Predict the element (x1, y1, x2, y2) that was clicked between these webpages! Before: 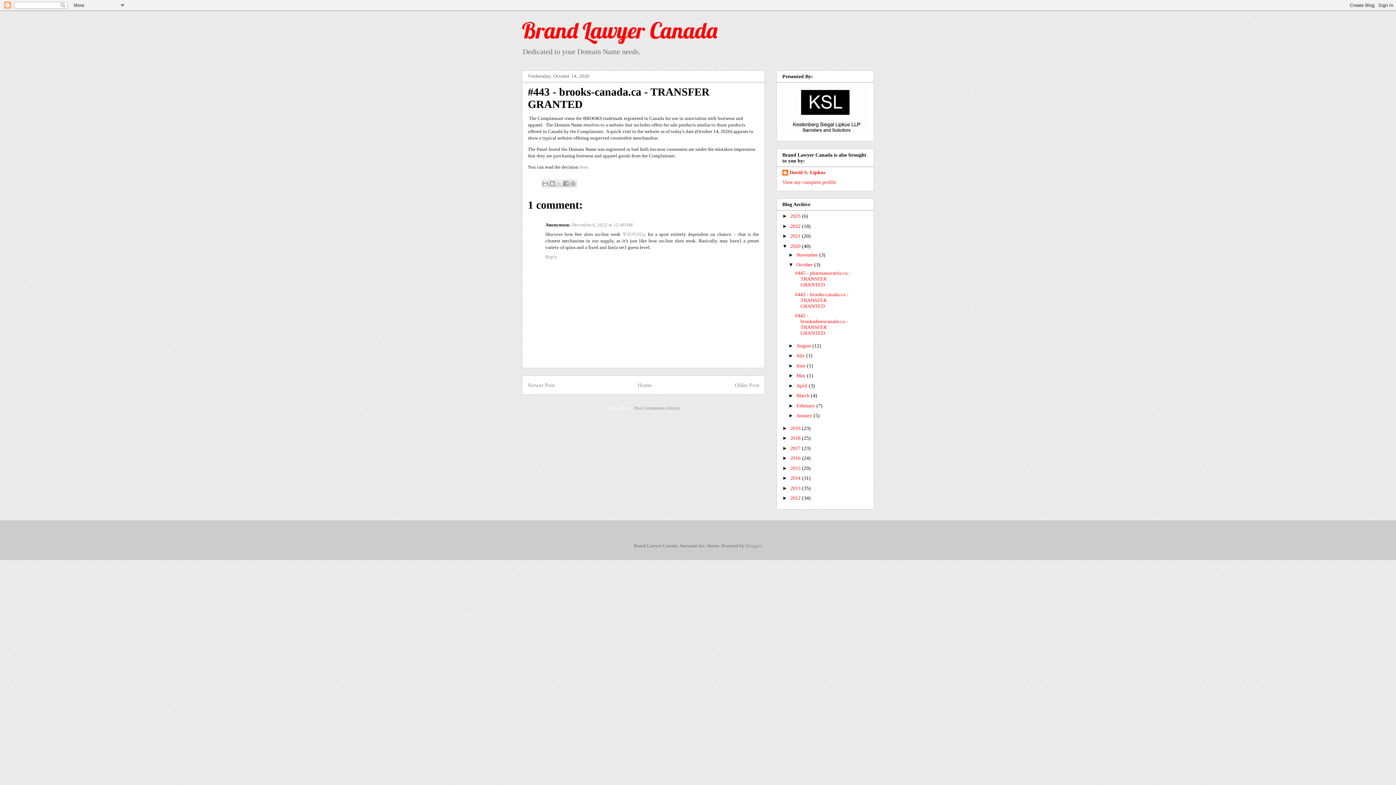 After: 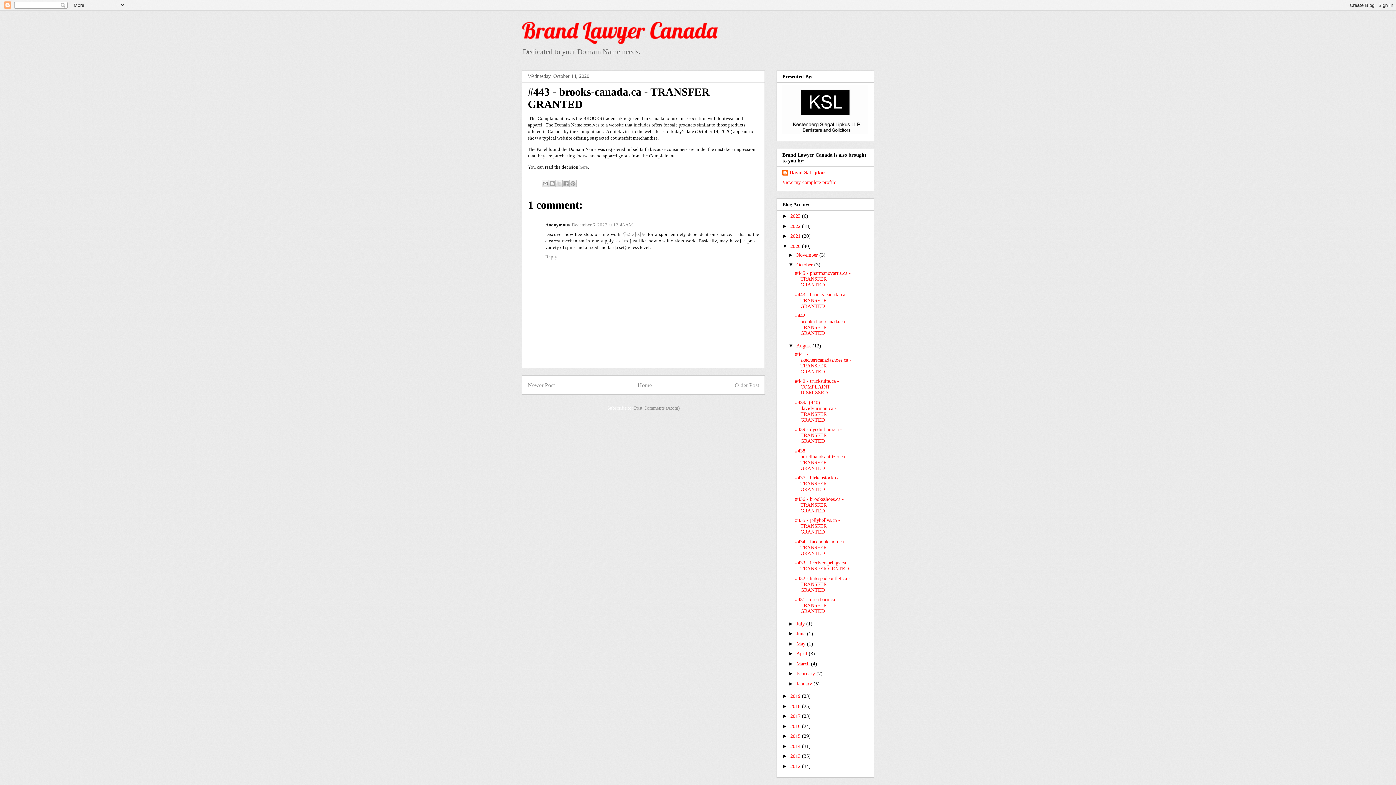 Action: label: ►   bbox: (788, 342, 796, 348)